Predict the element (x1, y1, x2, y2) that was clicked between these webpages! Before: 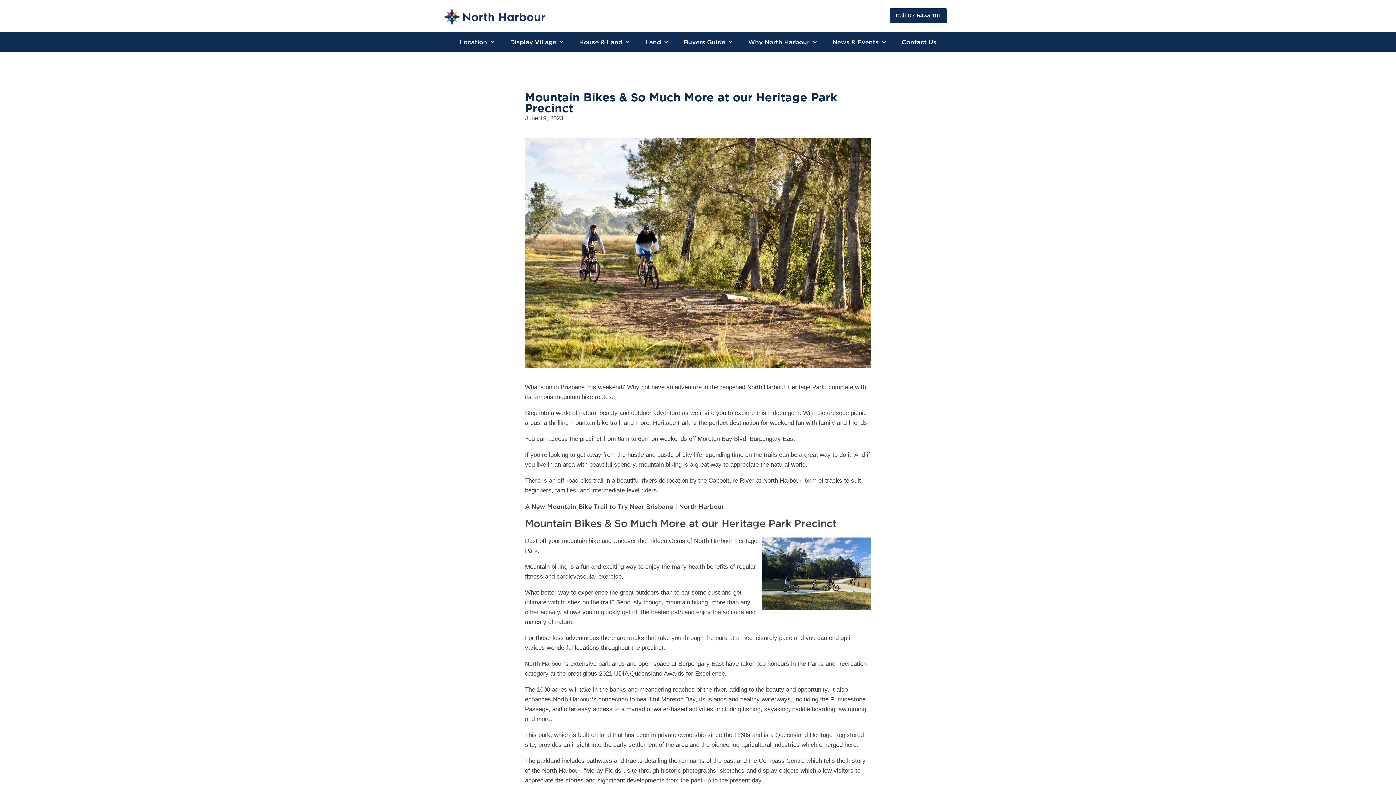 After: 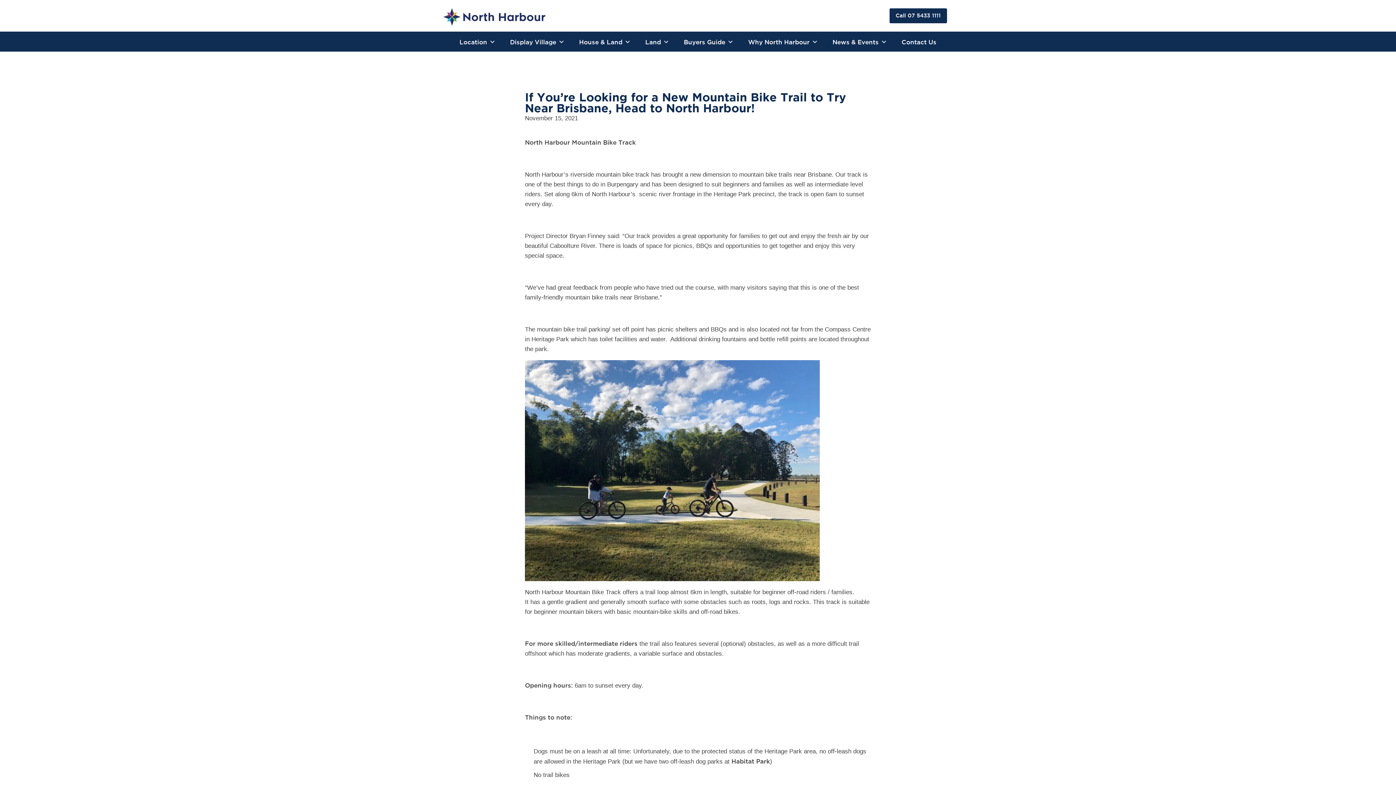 Action: bbox: (525, 503, 724, 510) label: A New Mountain Bike Trail to Try Near Brisbane | North Harbour